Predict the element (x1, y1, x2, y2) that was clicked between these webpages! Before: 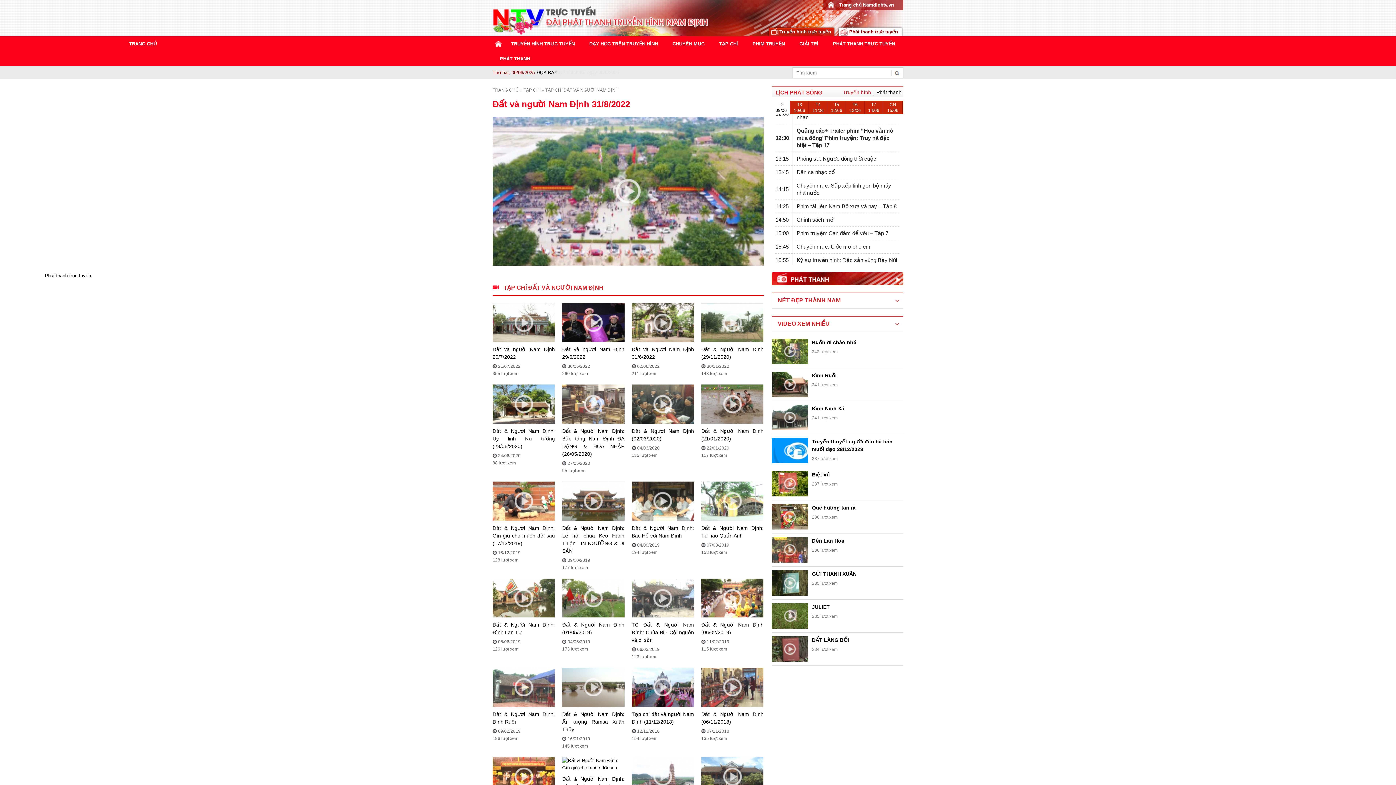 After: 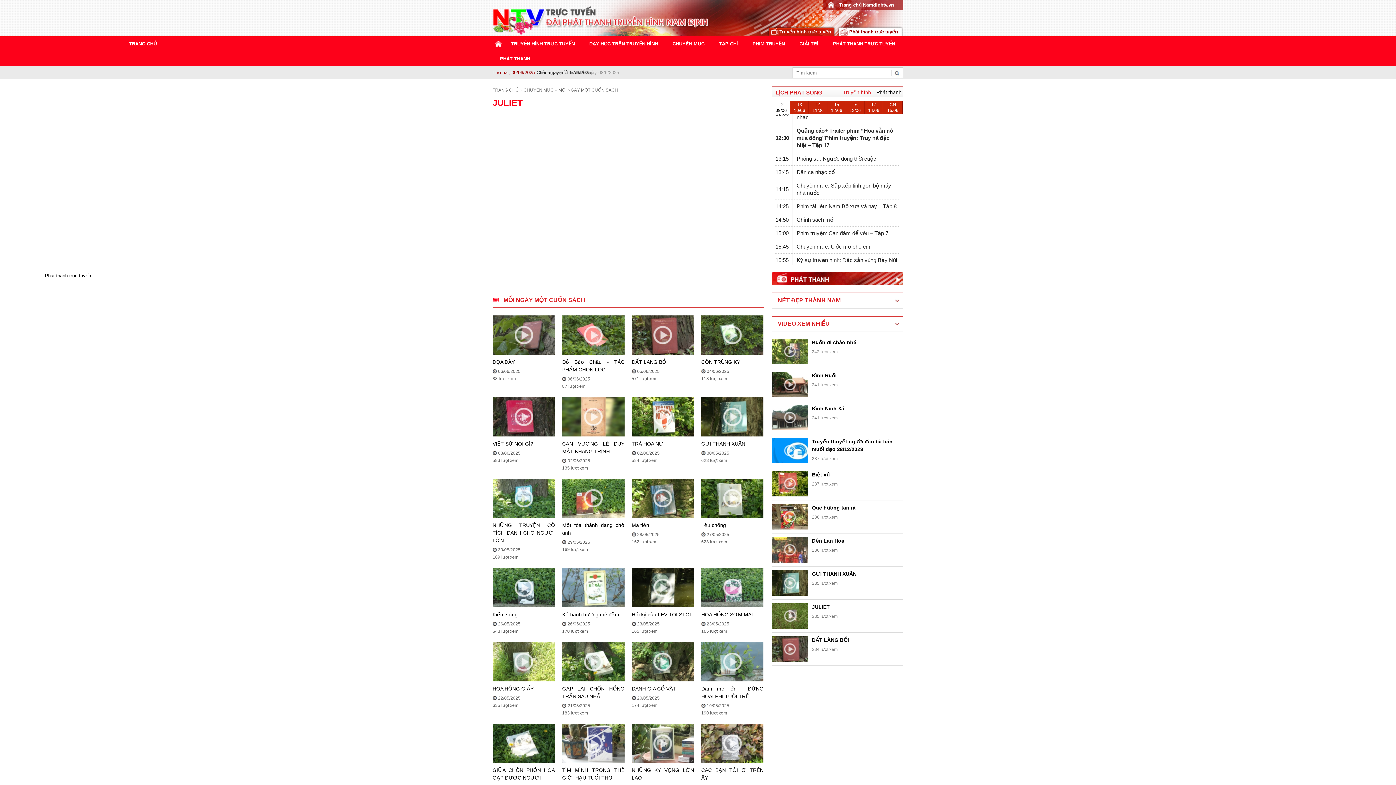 Action: bbox: (772, 613, 808, 618)